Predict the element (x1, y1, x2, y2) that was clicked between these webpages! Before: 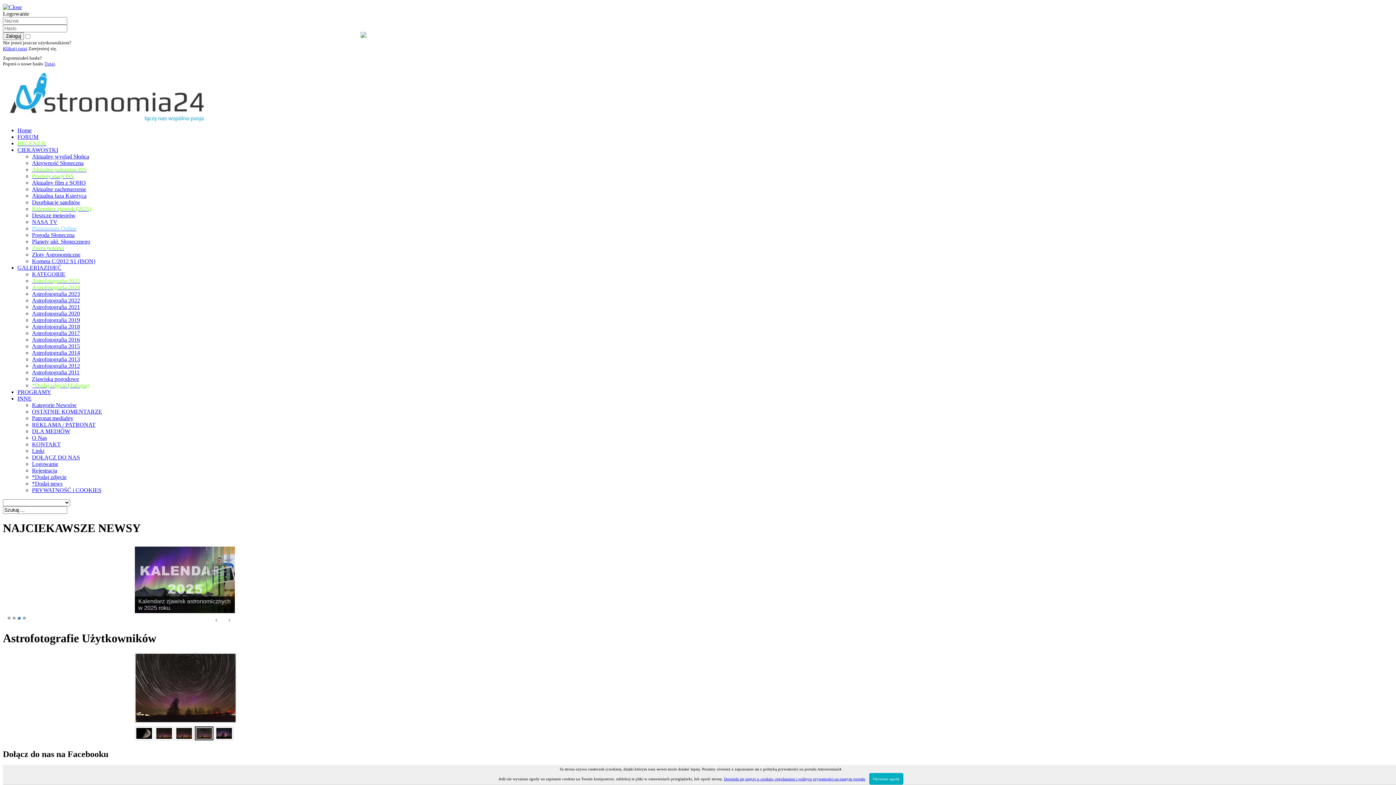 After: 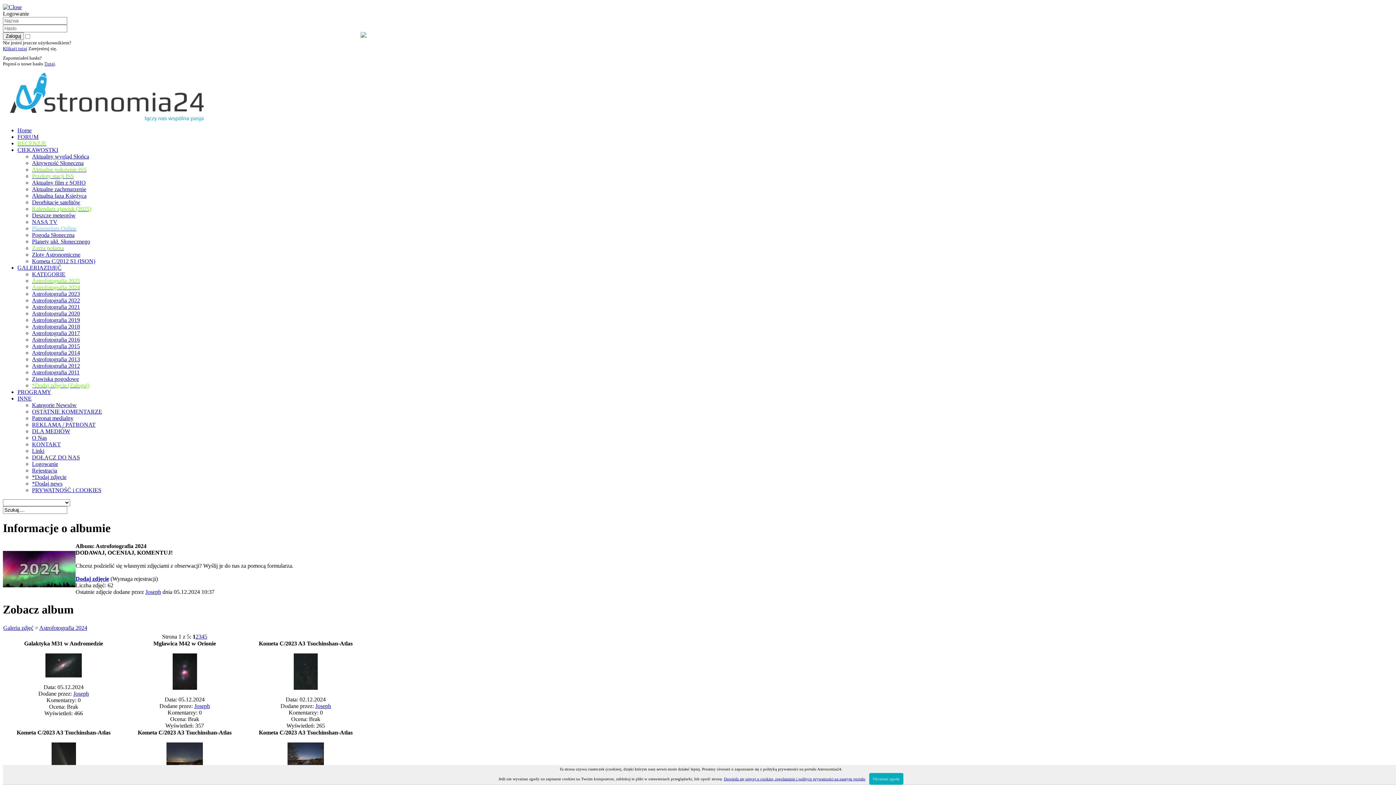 Action: label: Astrofotografia 2024 bbox: (32, 284, 80, 290)